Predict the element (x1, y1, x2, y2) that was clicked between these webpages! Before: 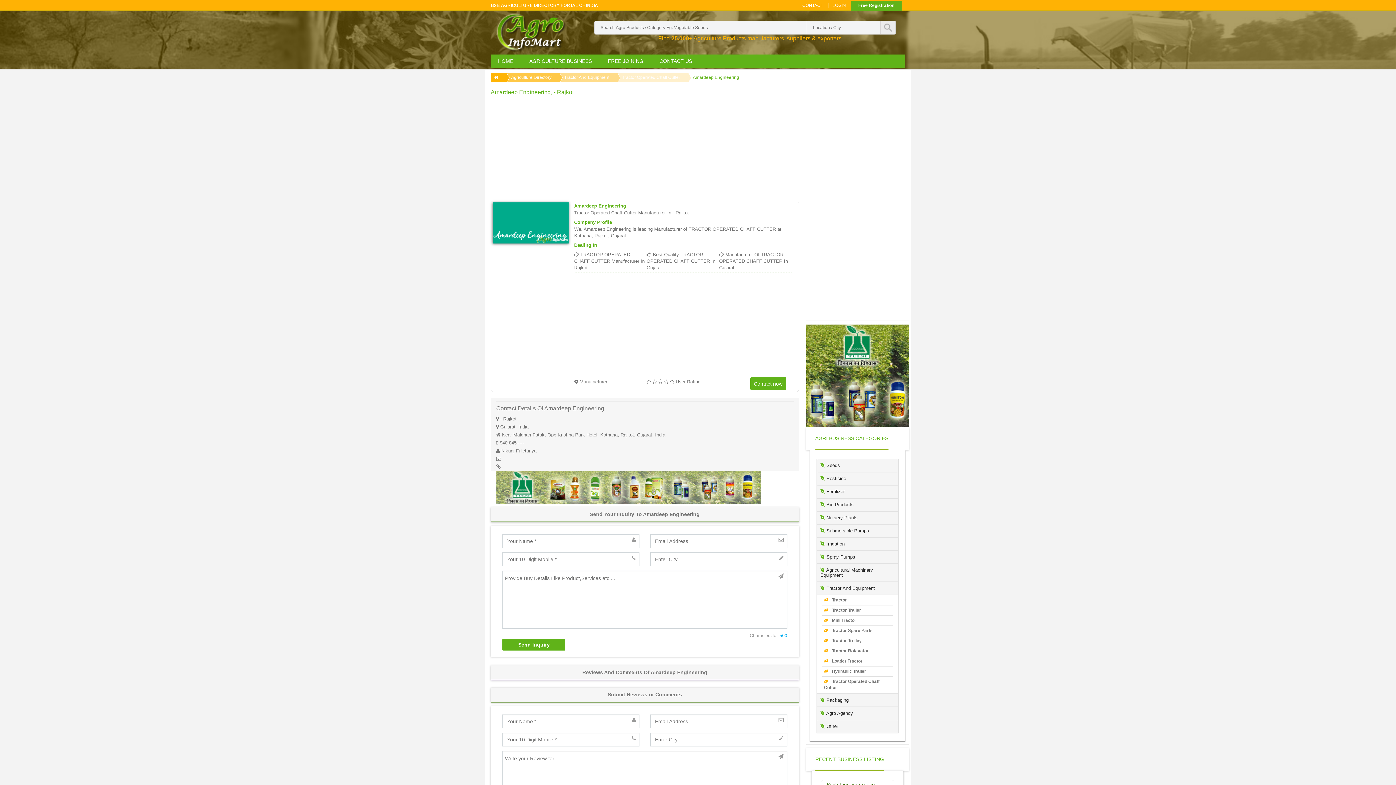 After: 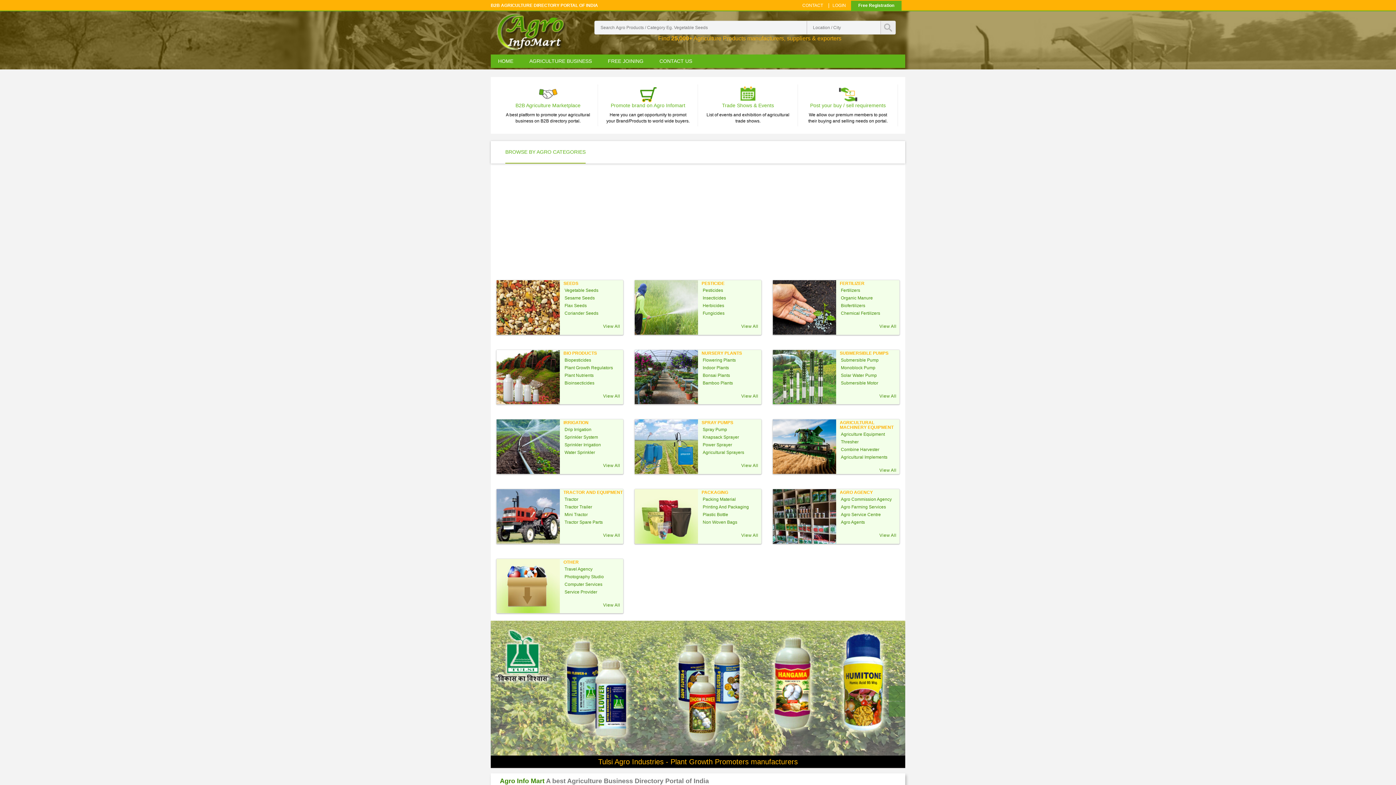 Action: bbox: (496, 29, 566, 35)